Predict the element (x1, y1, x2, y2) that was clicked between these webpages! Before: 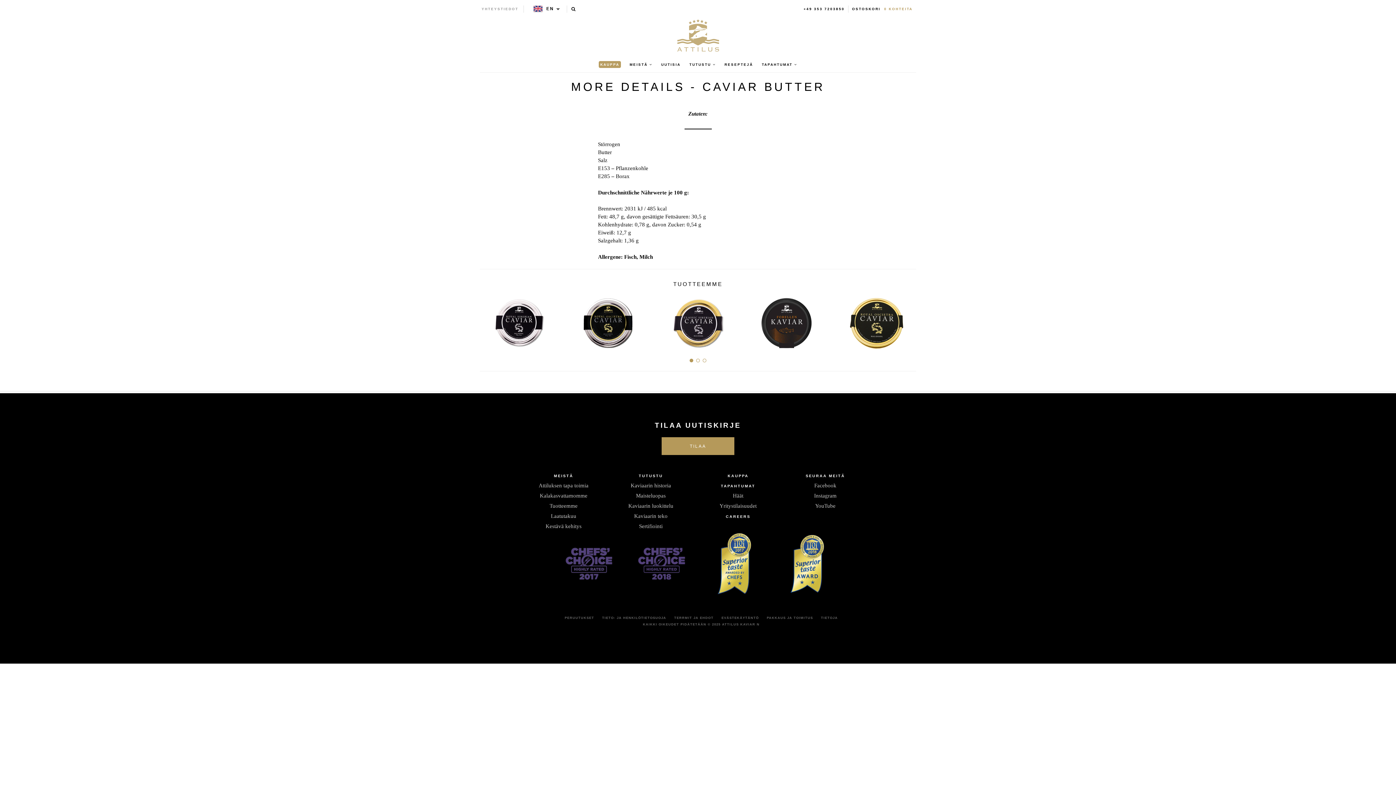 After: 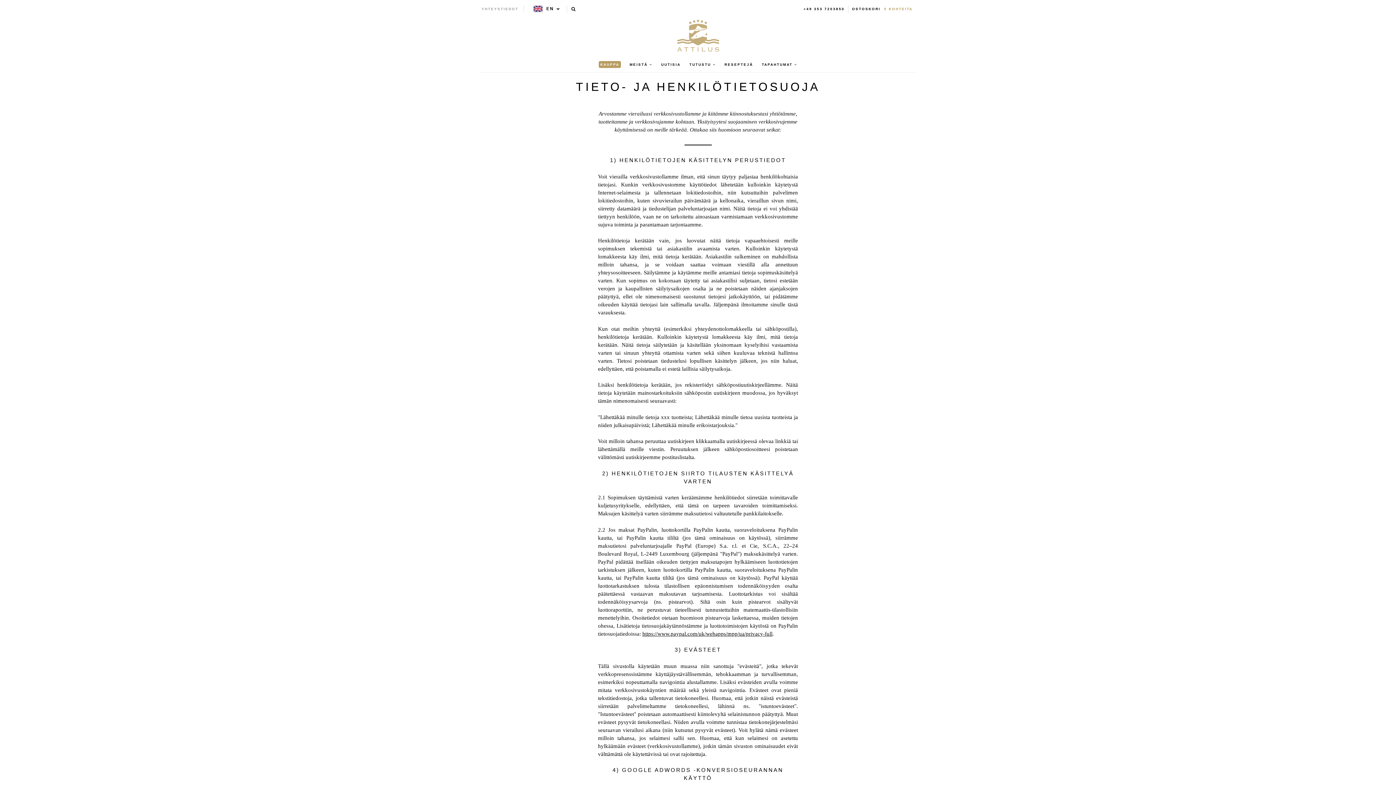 Action: label: TIETO- JA HENKILÖTIETOSUOJA bbox: (602, 616, 666, 619)